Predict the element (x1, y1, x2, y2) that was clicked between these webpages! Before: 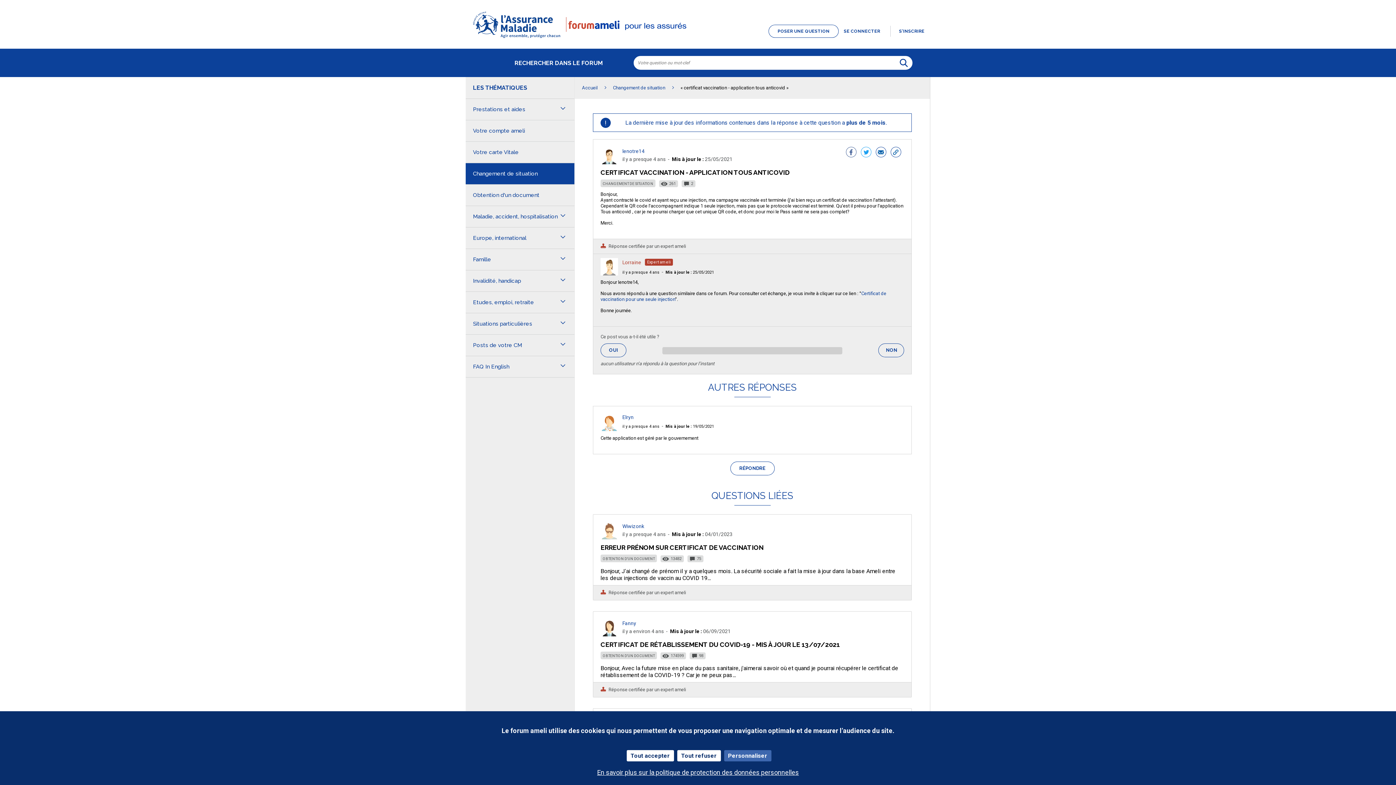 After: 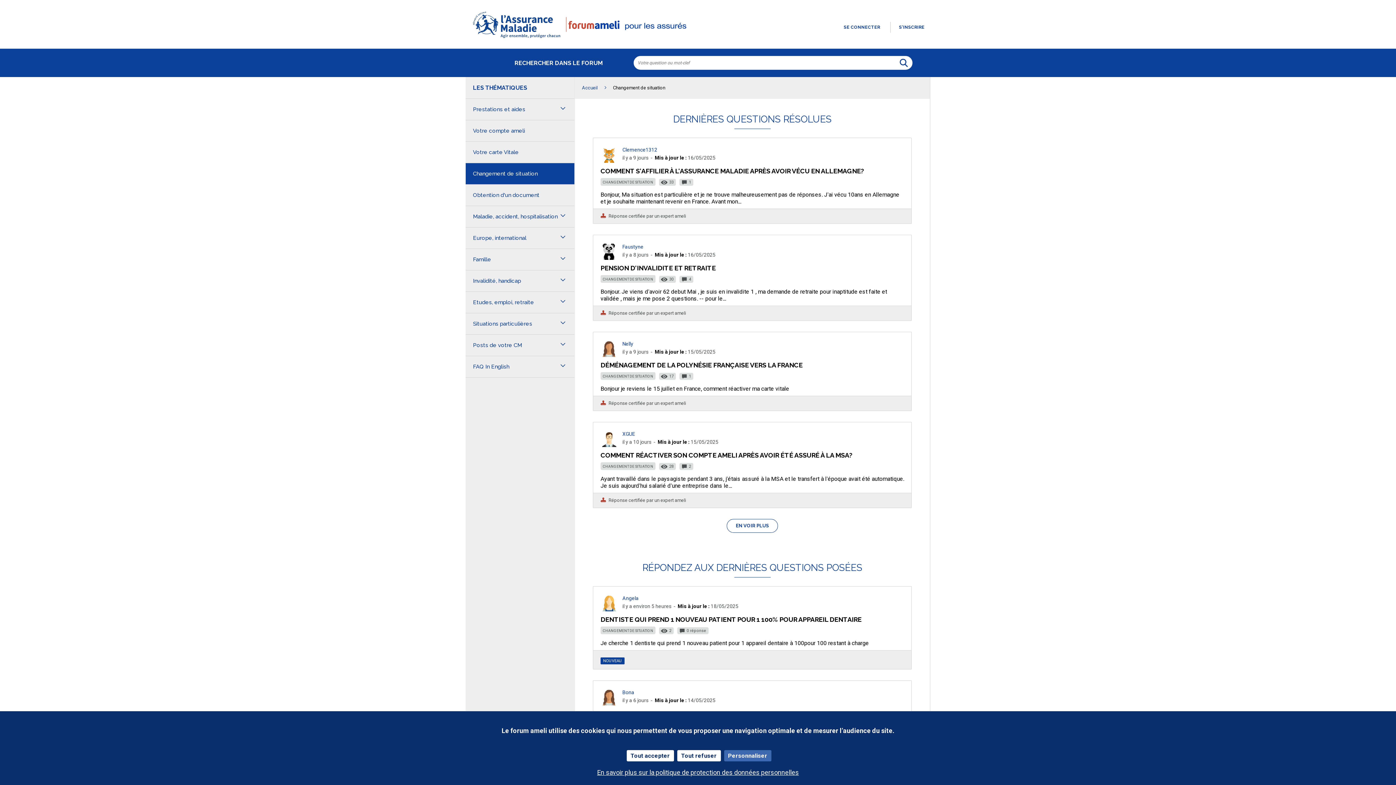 Action: bbox: (613, 85, 665, 90) label: Changement de situation